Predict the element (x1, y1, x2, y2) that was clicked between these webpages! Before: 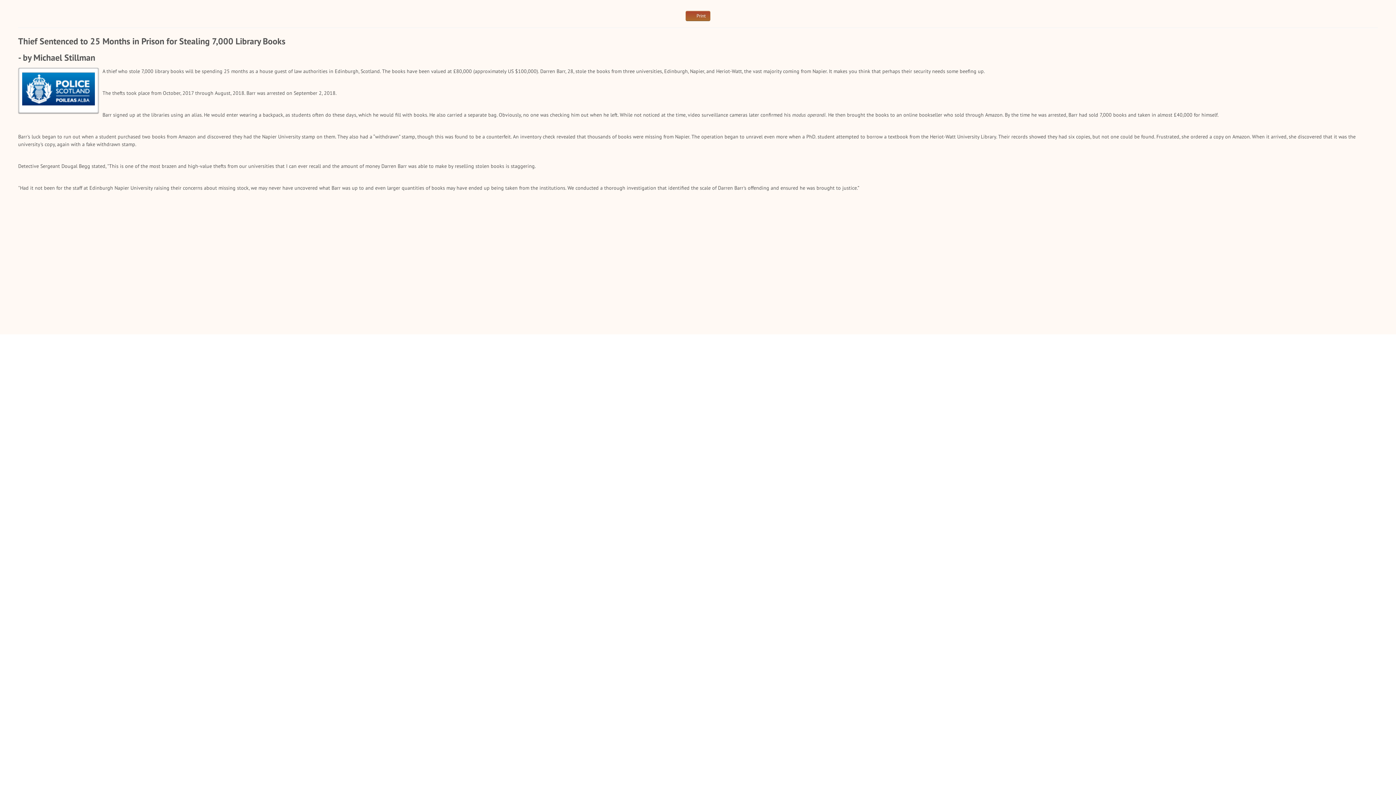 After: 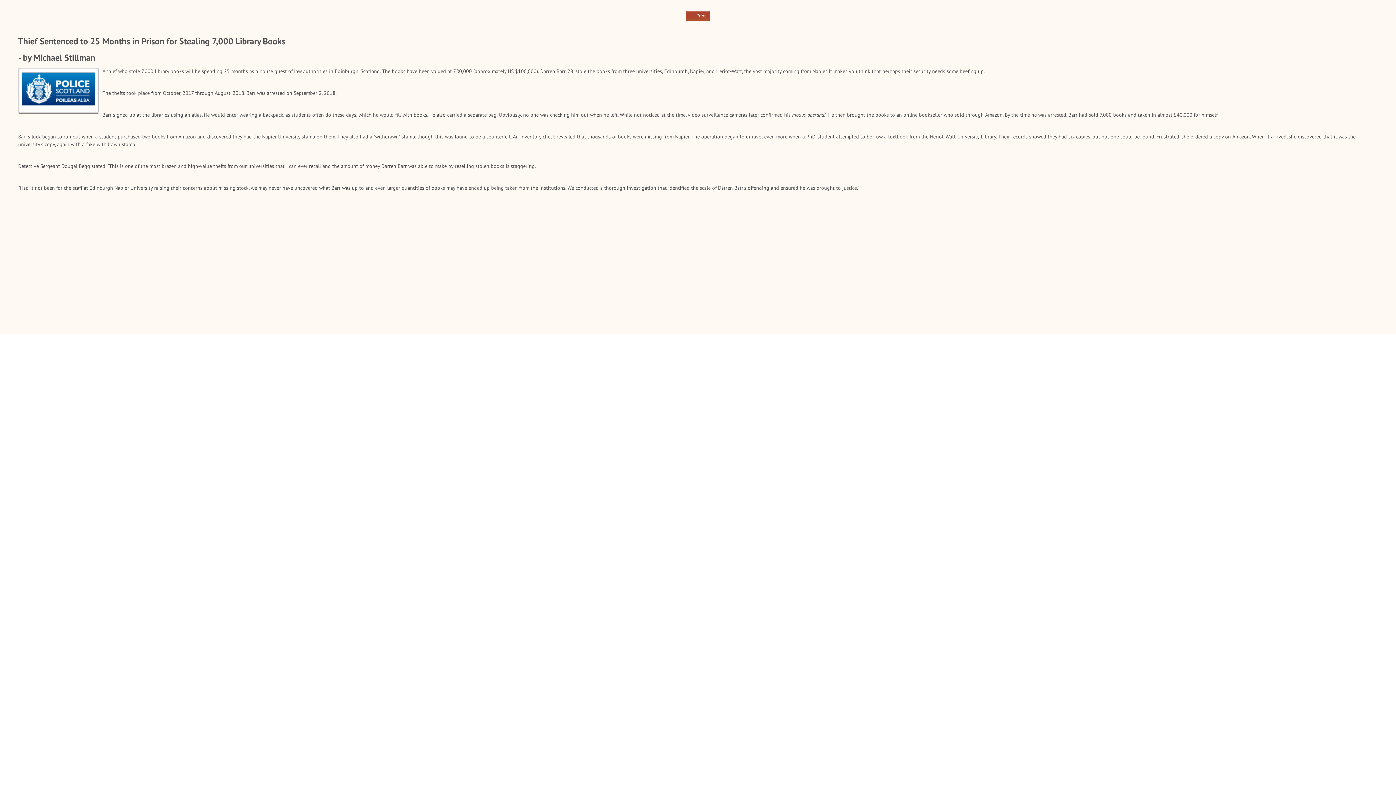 Action: bbox: (685, 10, 710, 21) label:  Print